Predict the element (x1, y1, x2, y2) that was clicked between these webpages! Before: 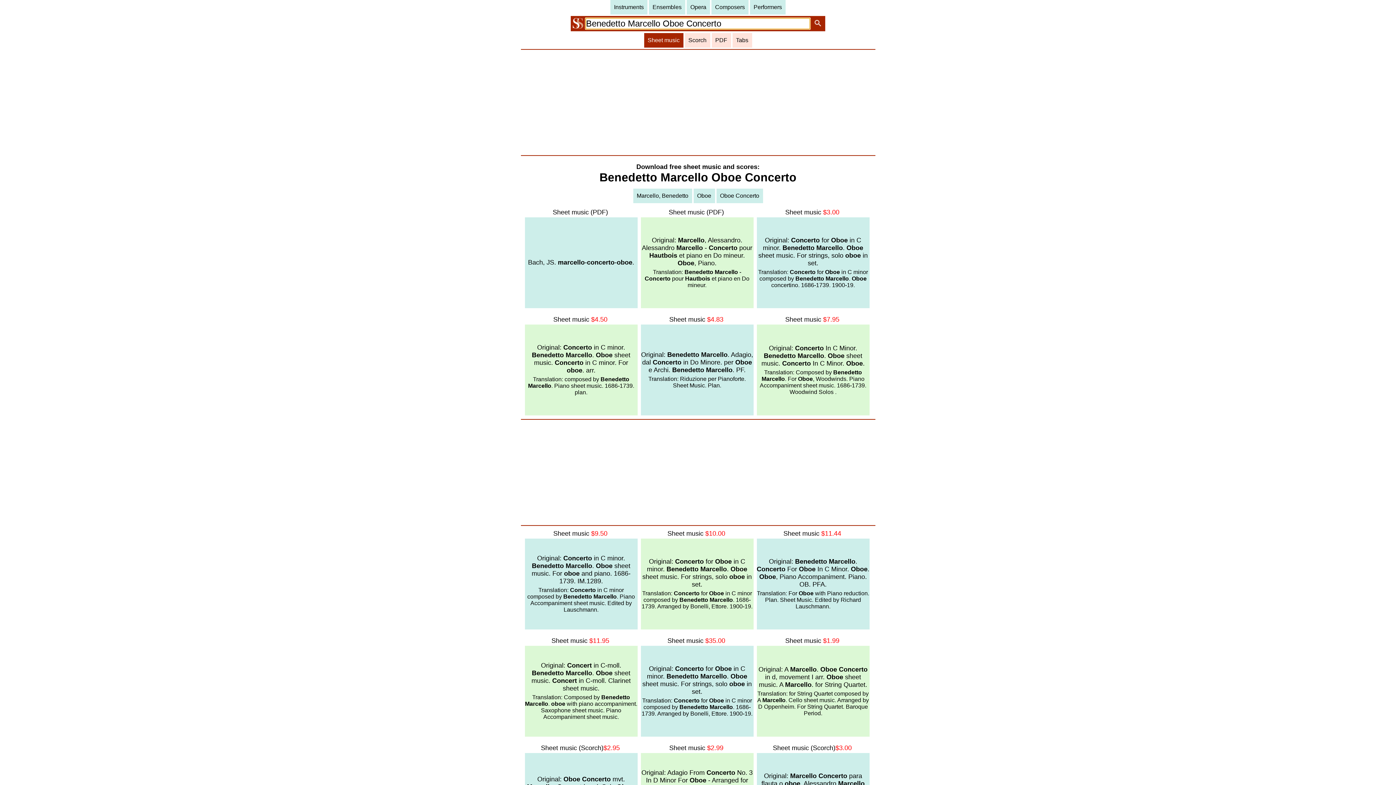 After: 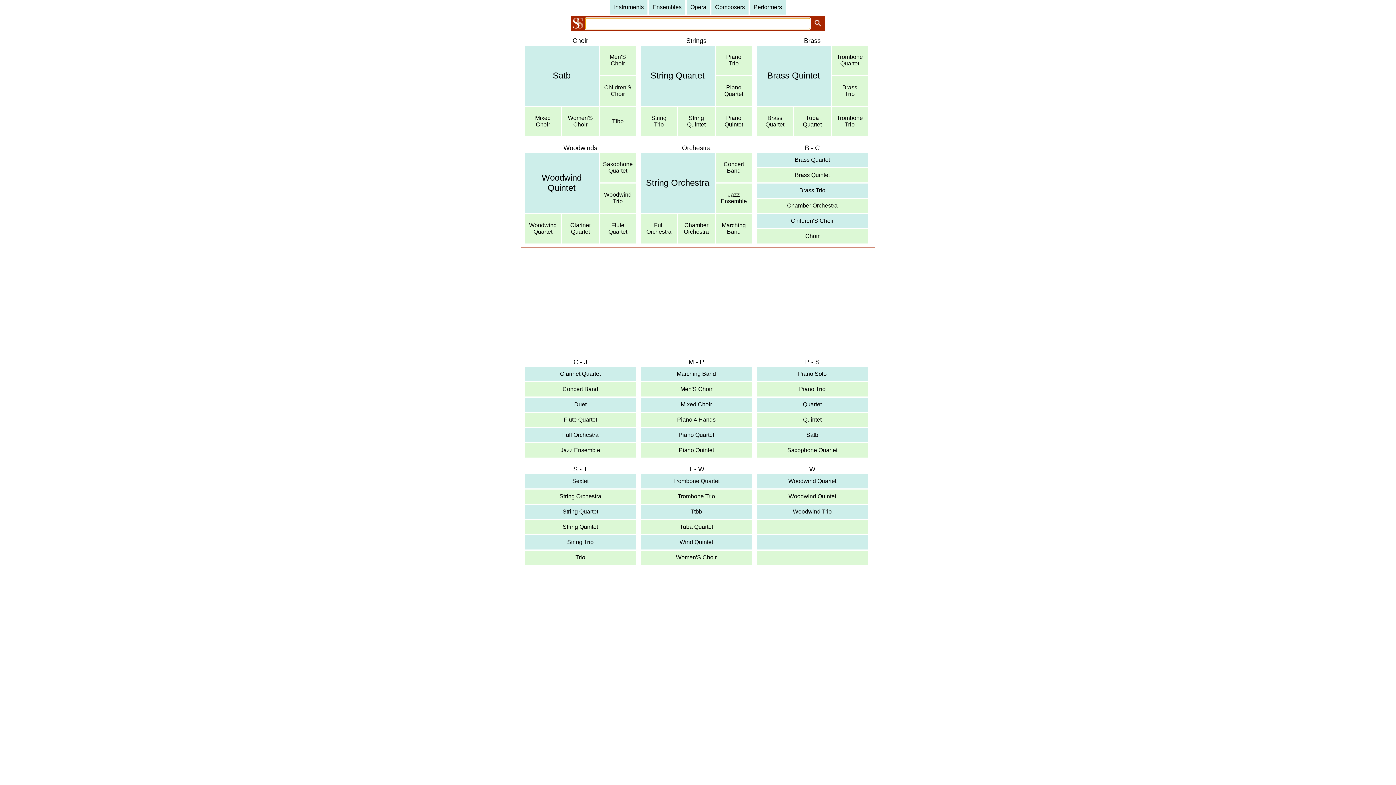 Action: bbox: (649, 0, 685, 14) label: Ensembles